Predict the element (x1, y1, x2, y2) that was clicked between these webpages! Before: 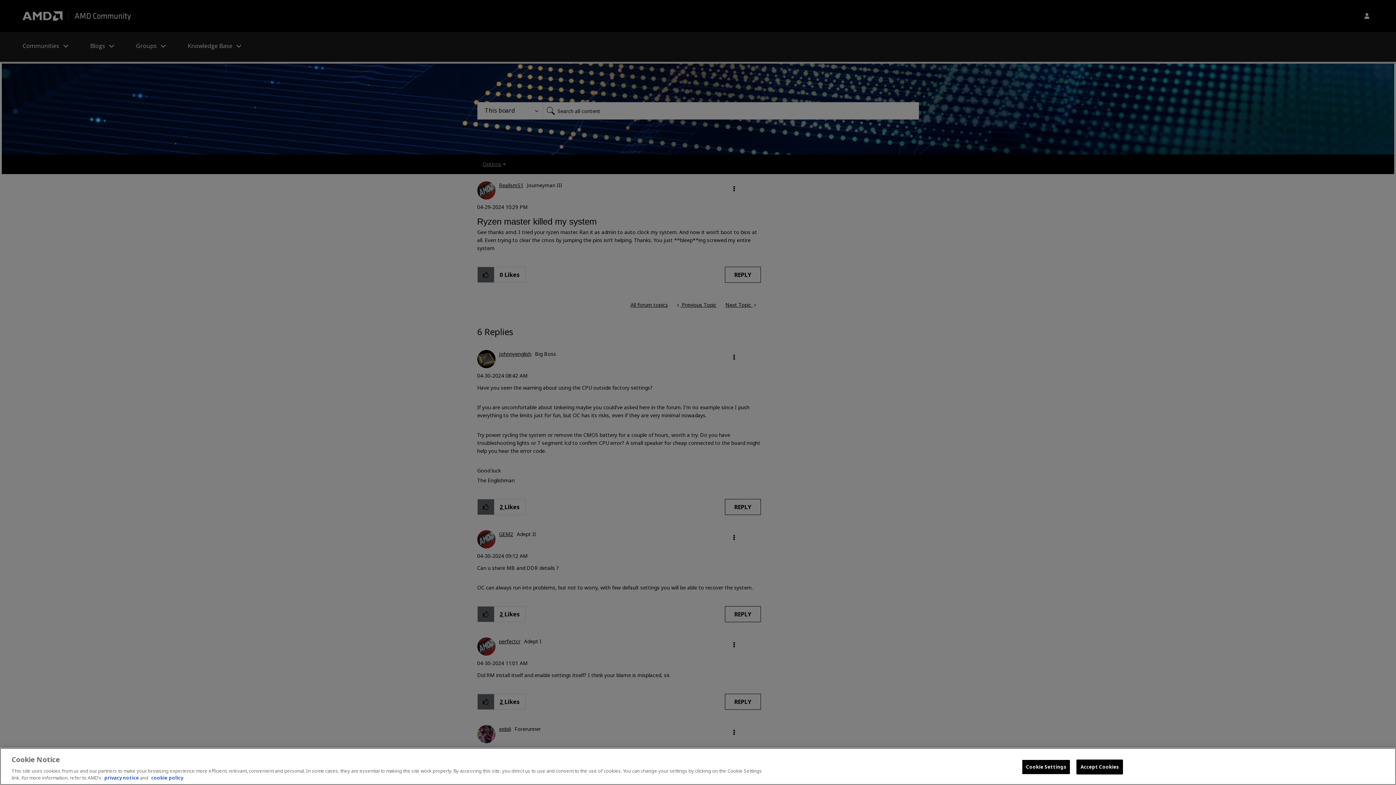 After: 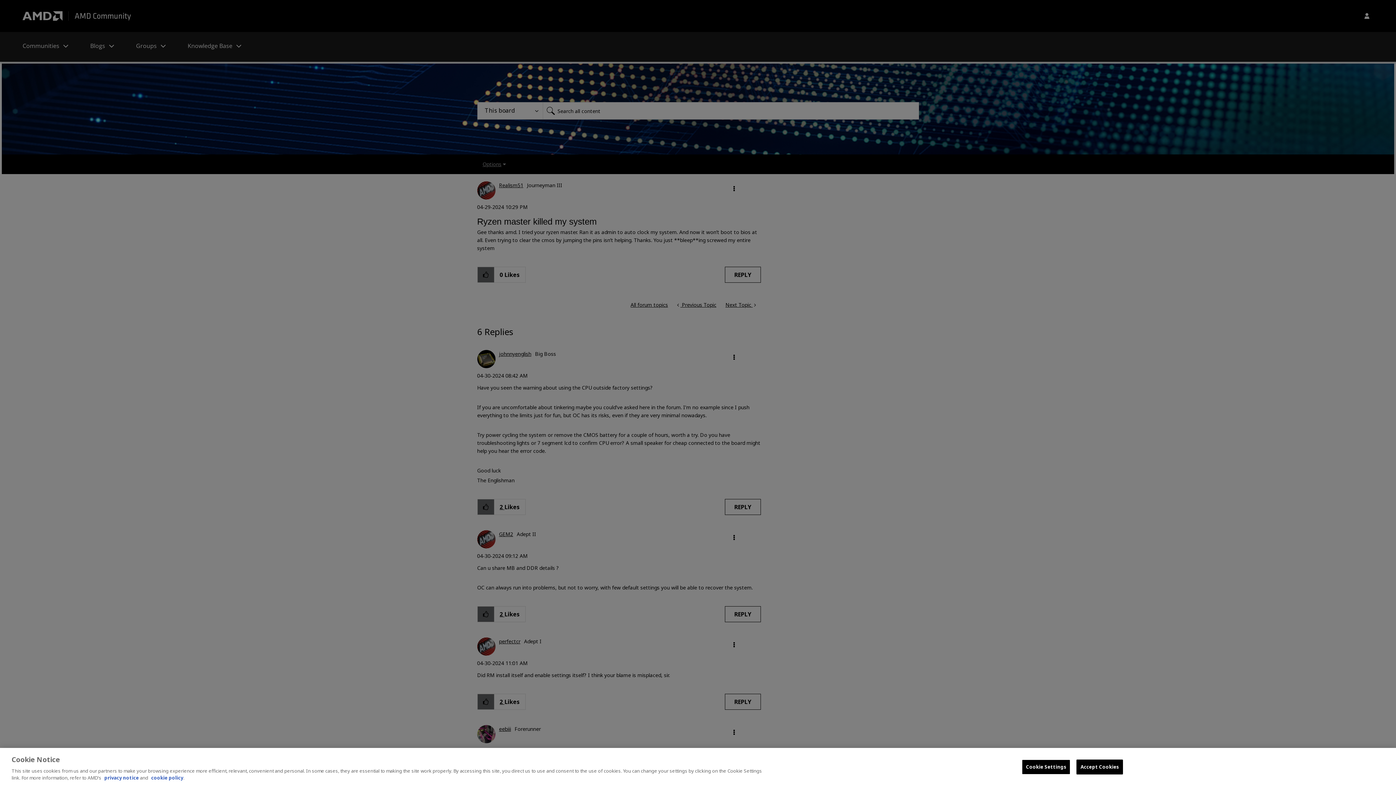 Action: bbox: (151, 774, 183, 781) label: cookie policy